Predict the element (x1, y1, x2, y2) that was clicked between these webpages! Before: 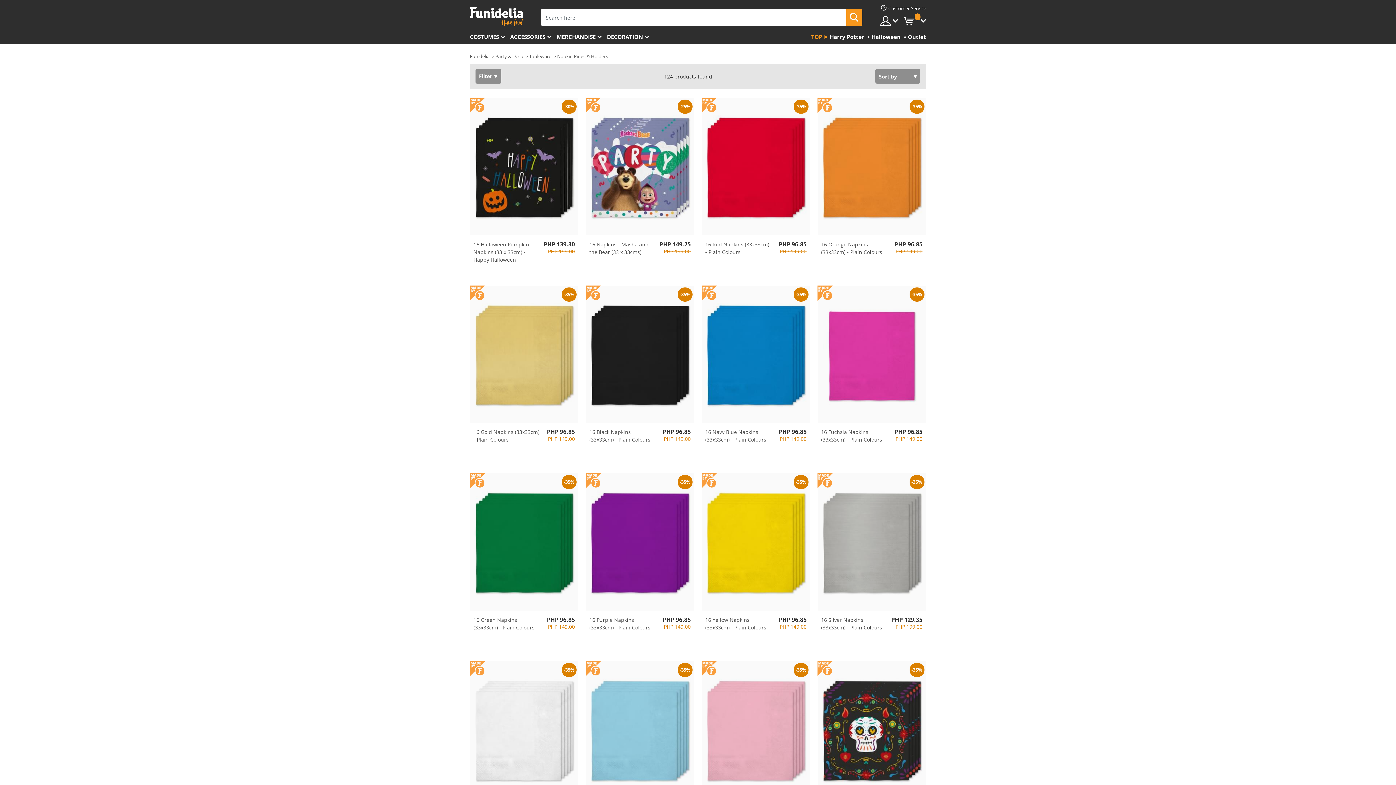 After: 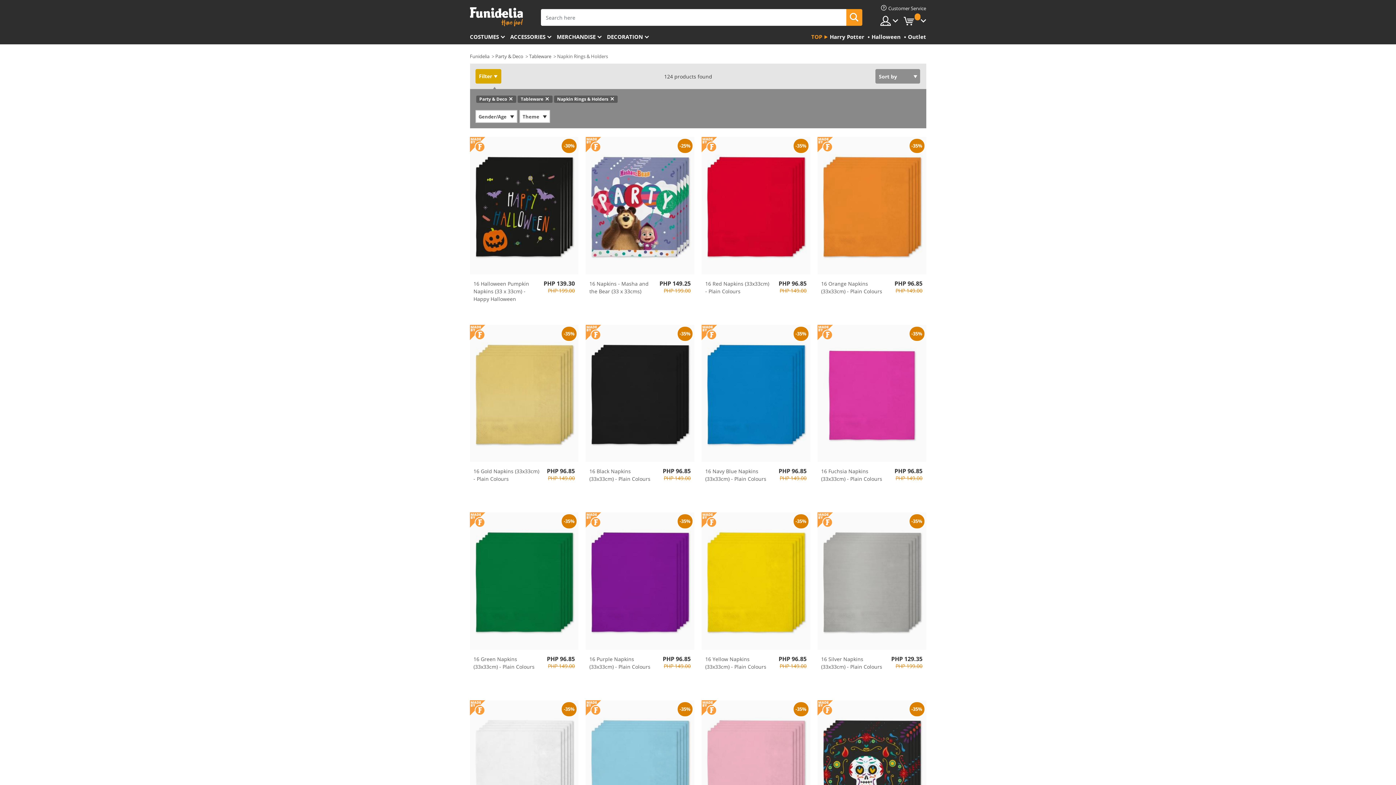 Action: bbox: (475, 69, 501, 83) label: Filter